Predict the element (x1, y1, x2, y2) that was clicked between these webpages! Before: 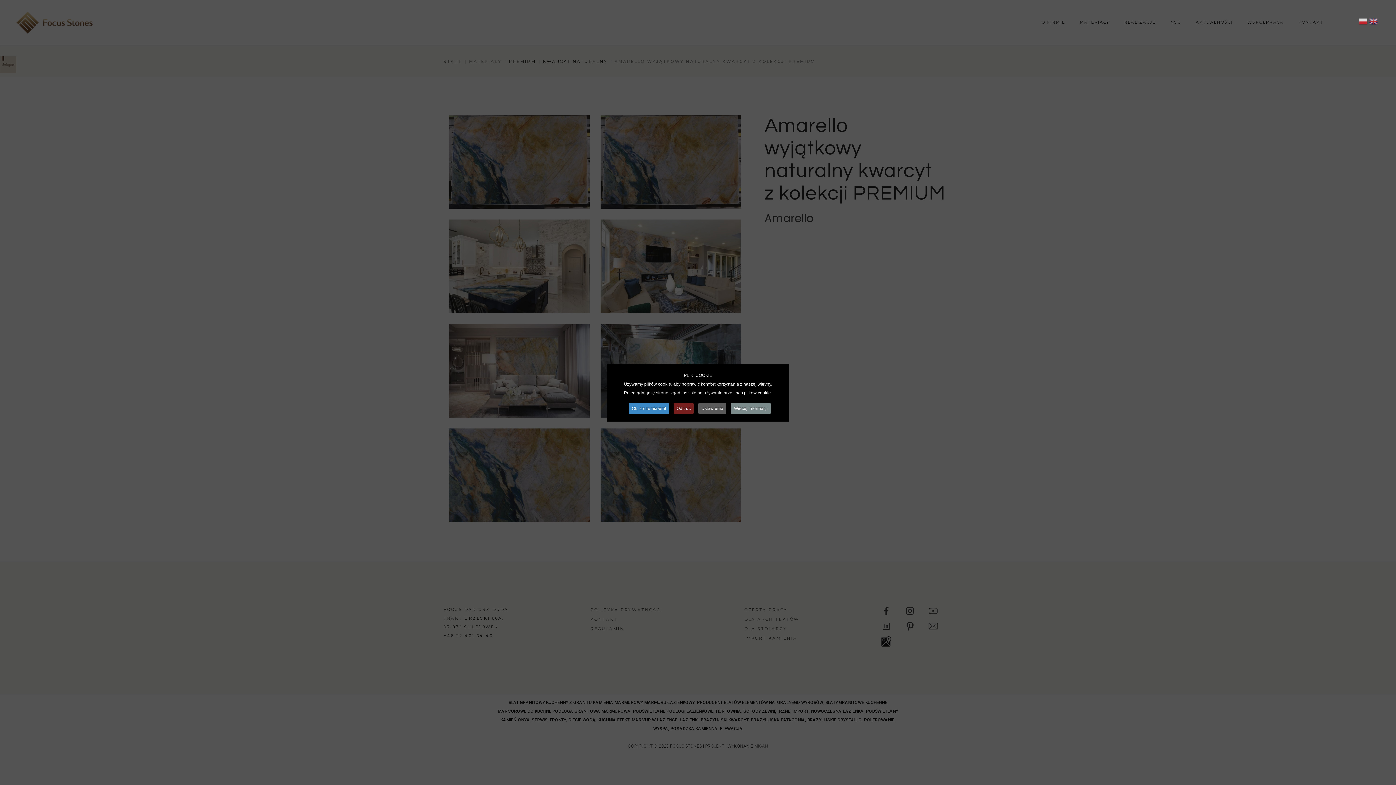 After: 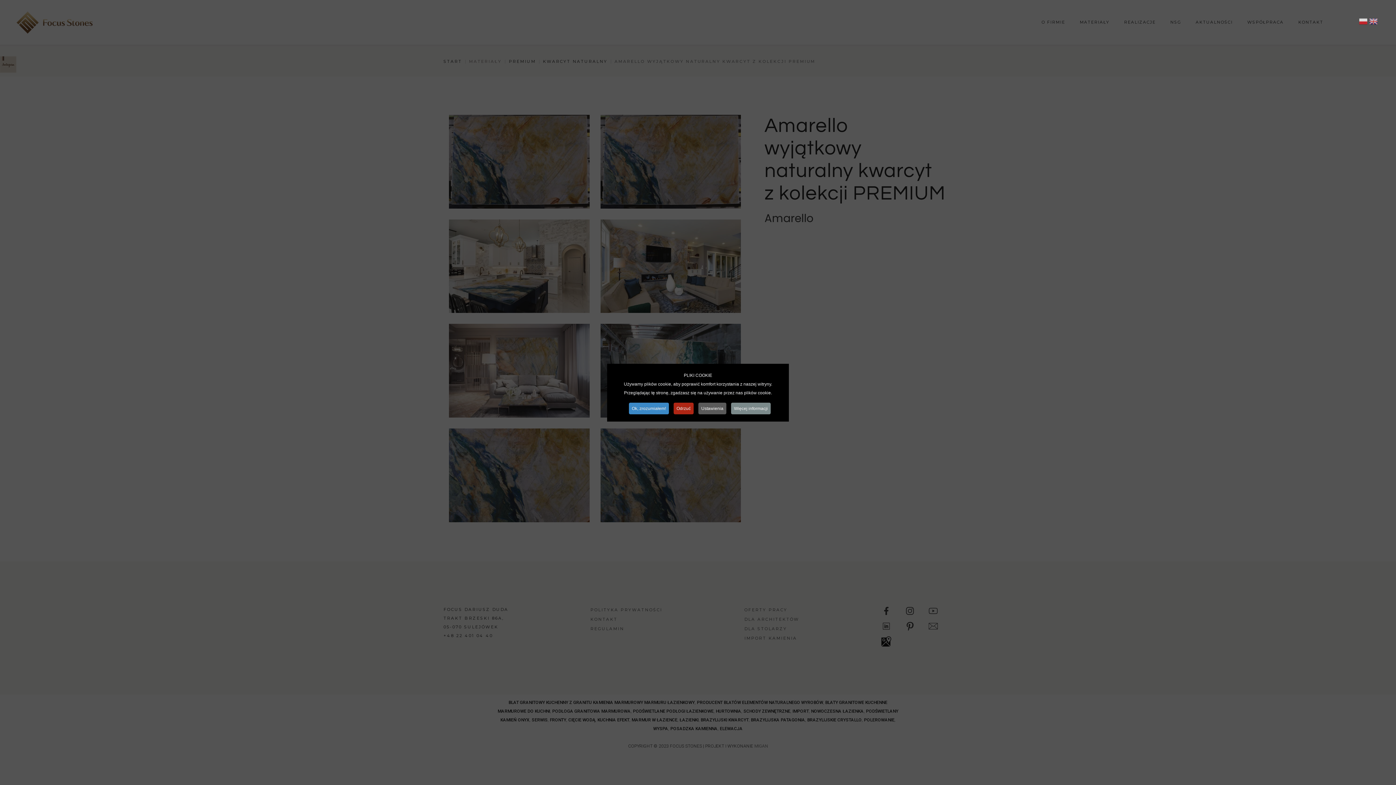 Action: bbox: (673, 402, 693, 414) label: Odrzuć